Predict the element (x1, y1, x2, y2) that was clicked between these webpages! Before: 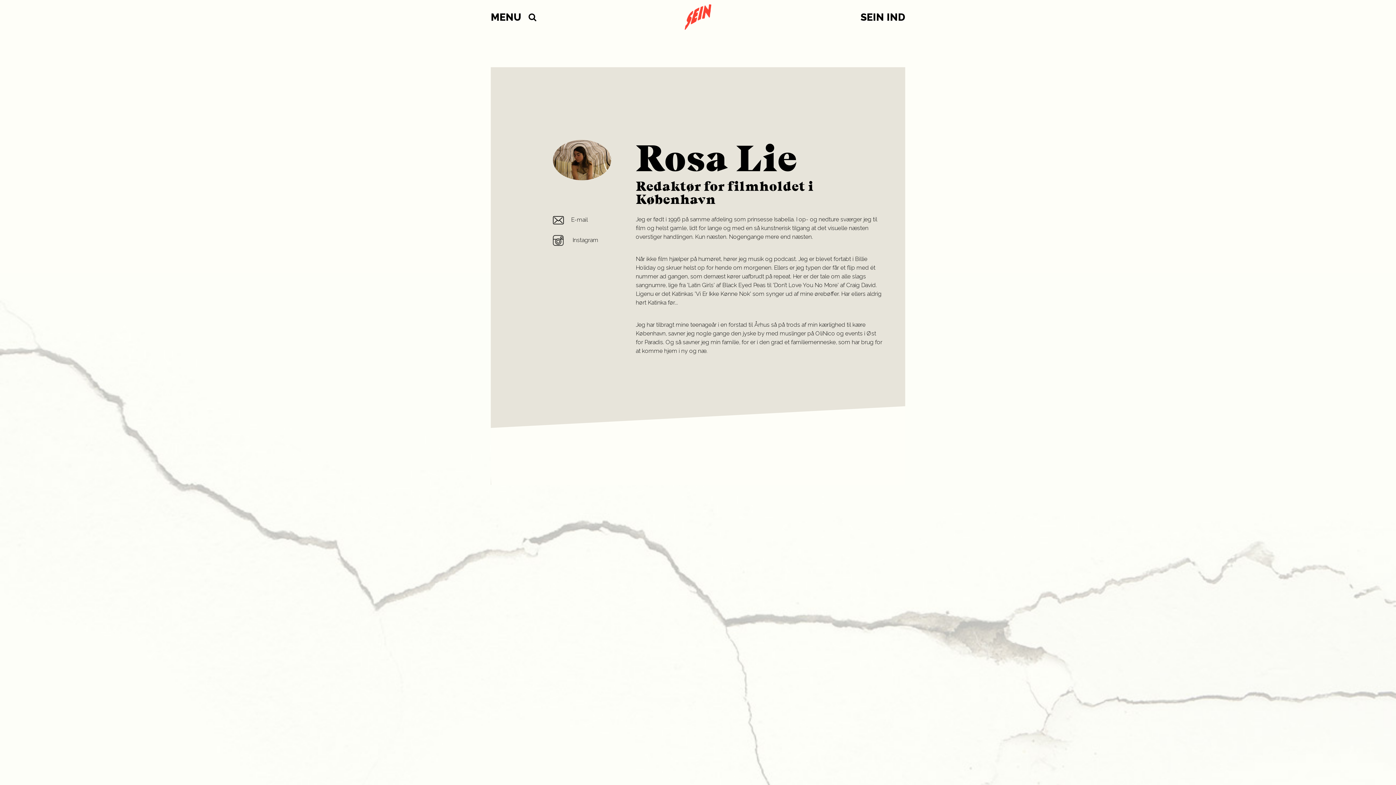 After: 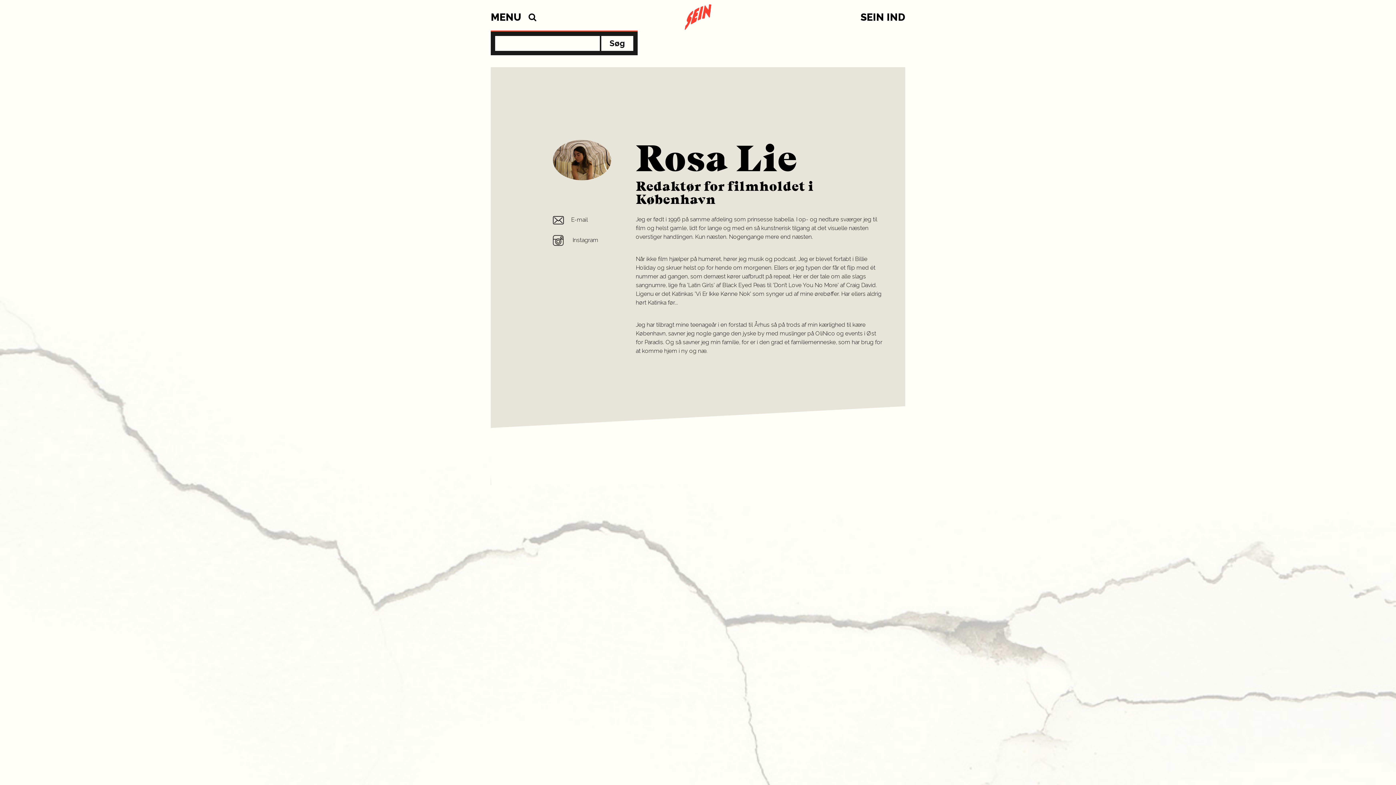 Action: bbox: (528, 13, 536, 21)